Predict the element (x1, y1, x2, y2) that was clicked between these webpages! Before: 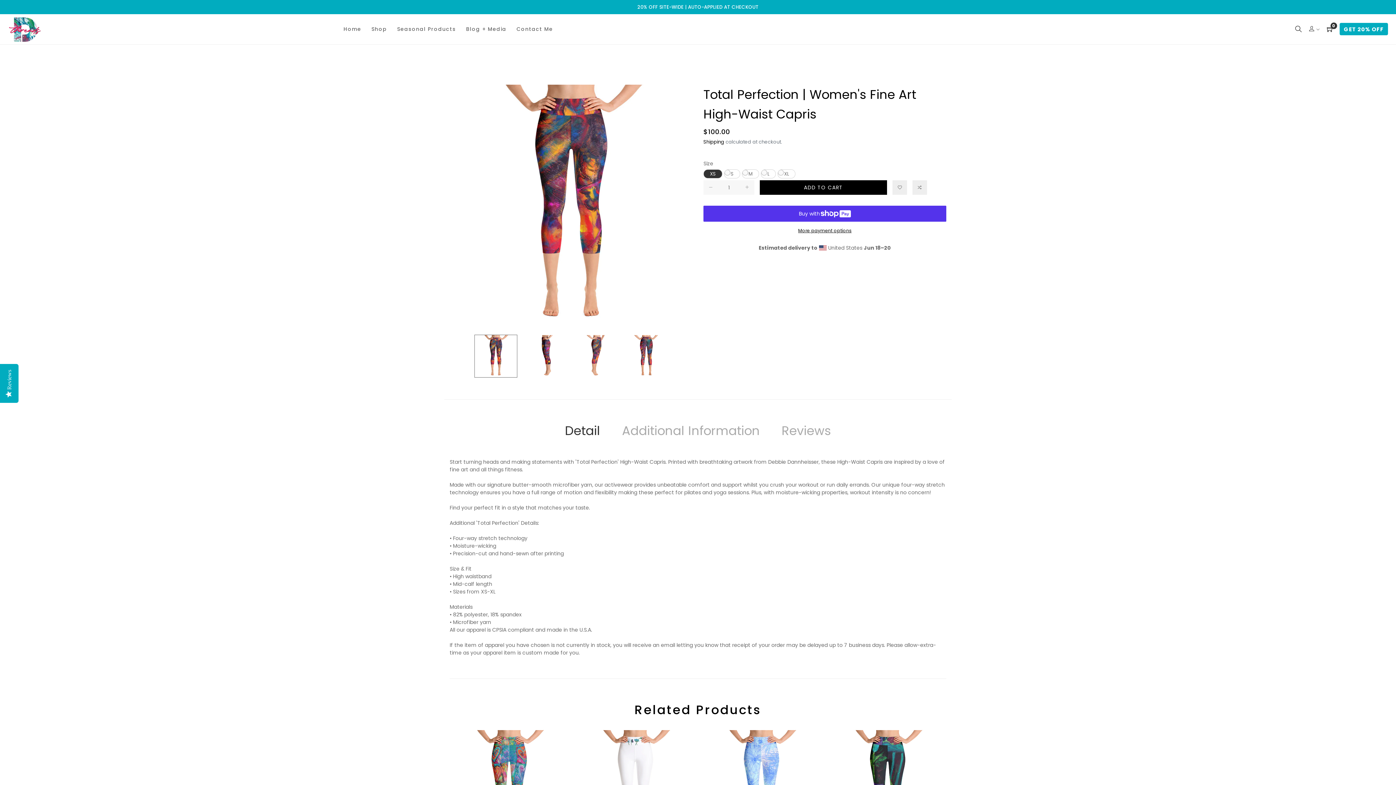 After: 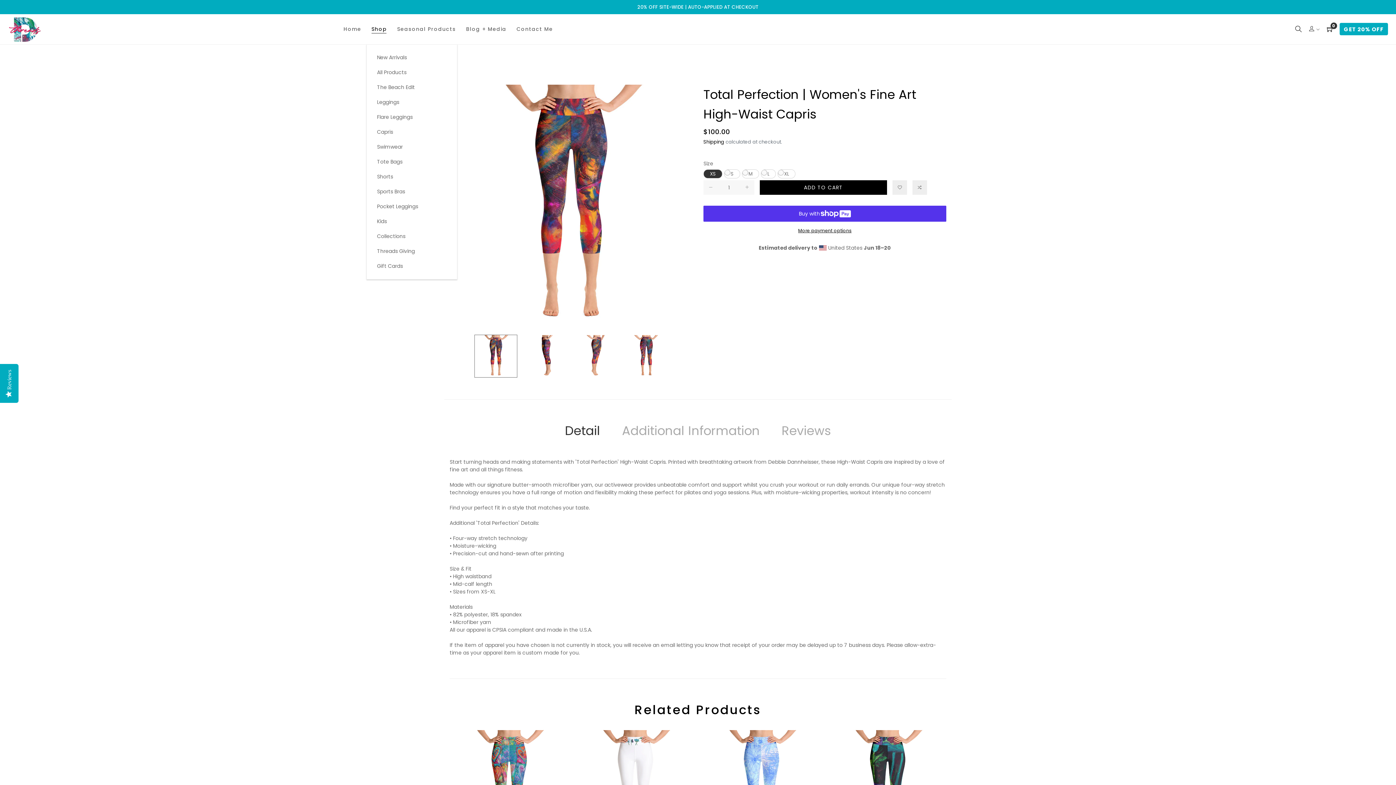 Action: bbox: (366, 14, 392, 44) label: Shop